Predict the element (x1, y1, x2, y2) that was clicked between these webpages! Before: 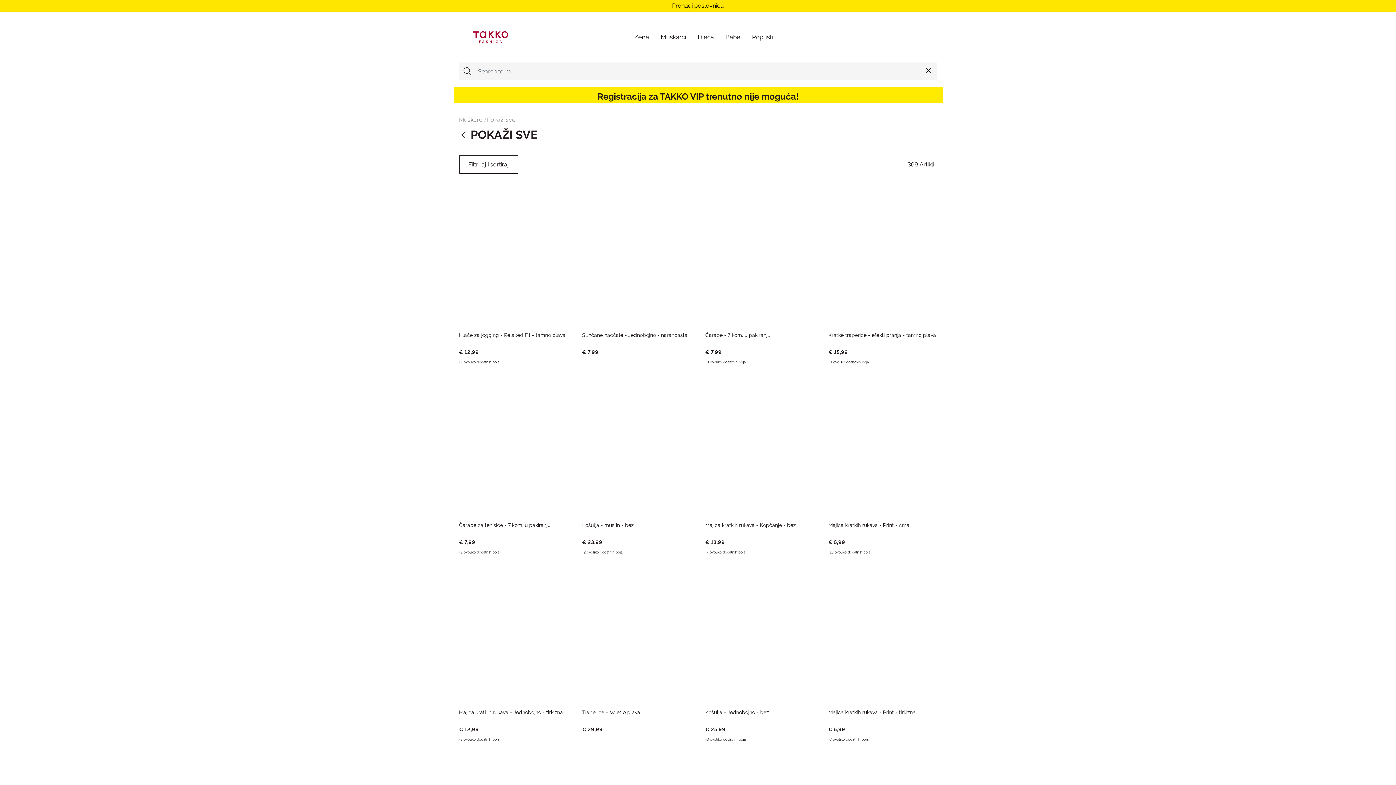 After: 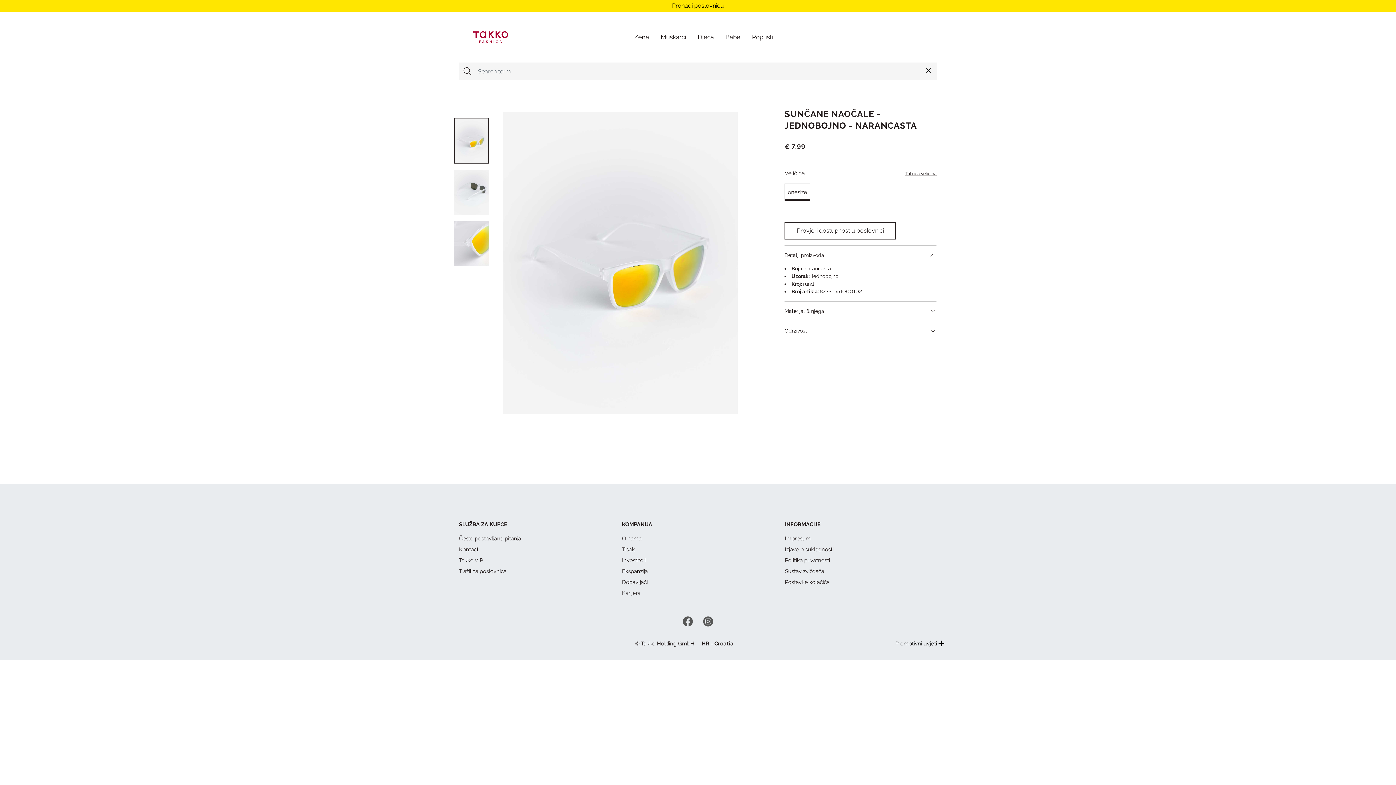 Action: label: Sunčane naočale - Jednobojno - narancasta bbox: (582, 332, 690, 339)